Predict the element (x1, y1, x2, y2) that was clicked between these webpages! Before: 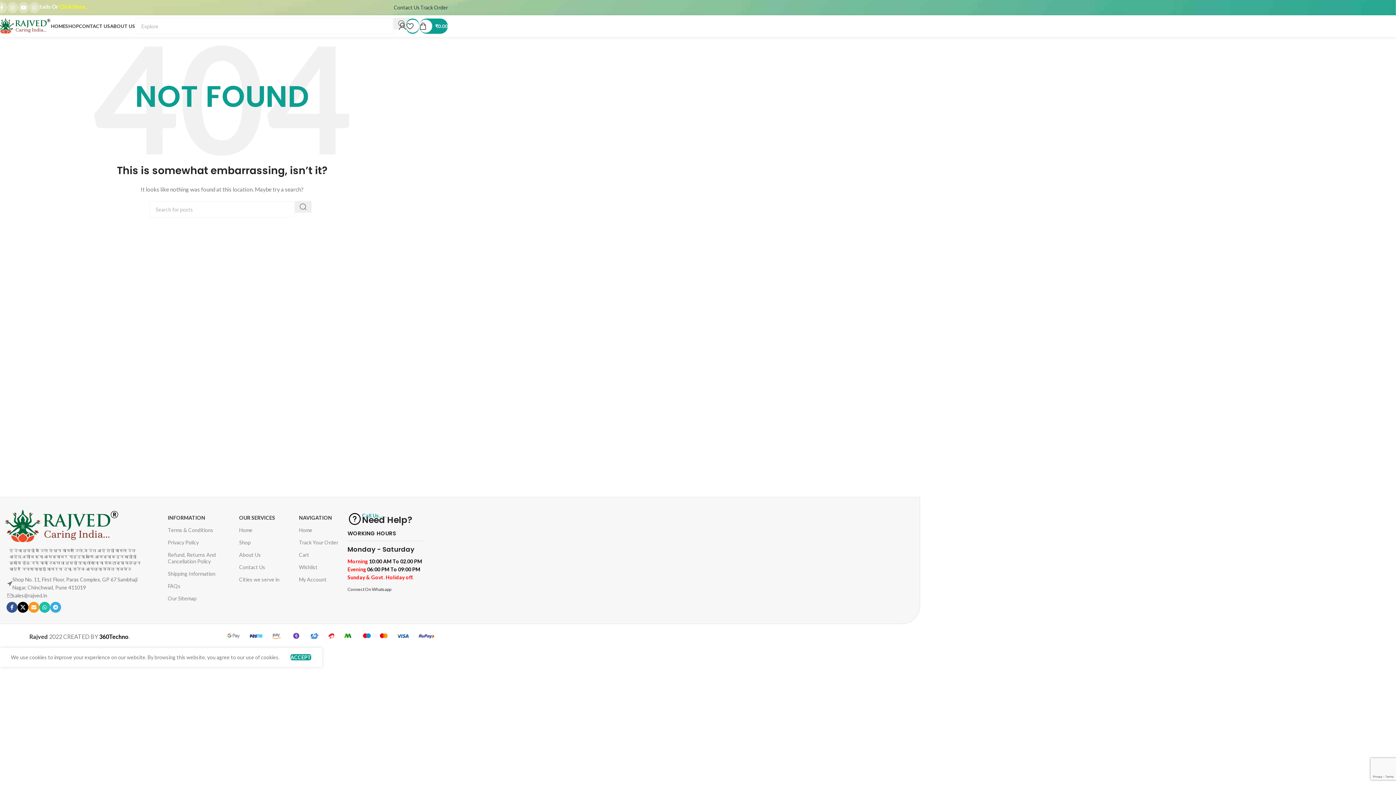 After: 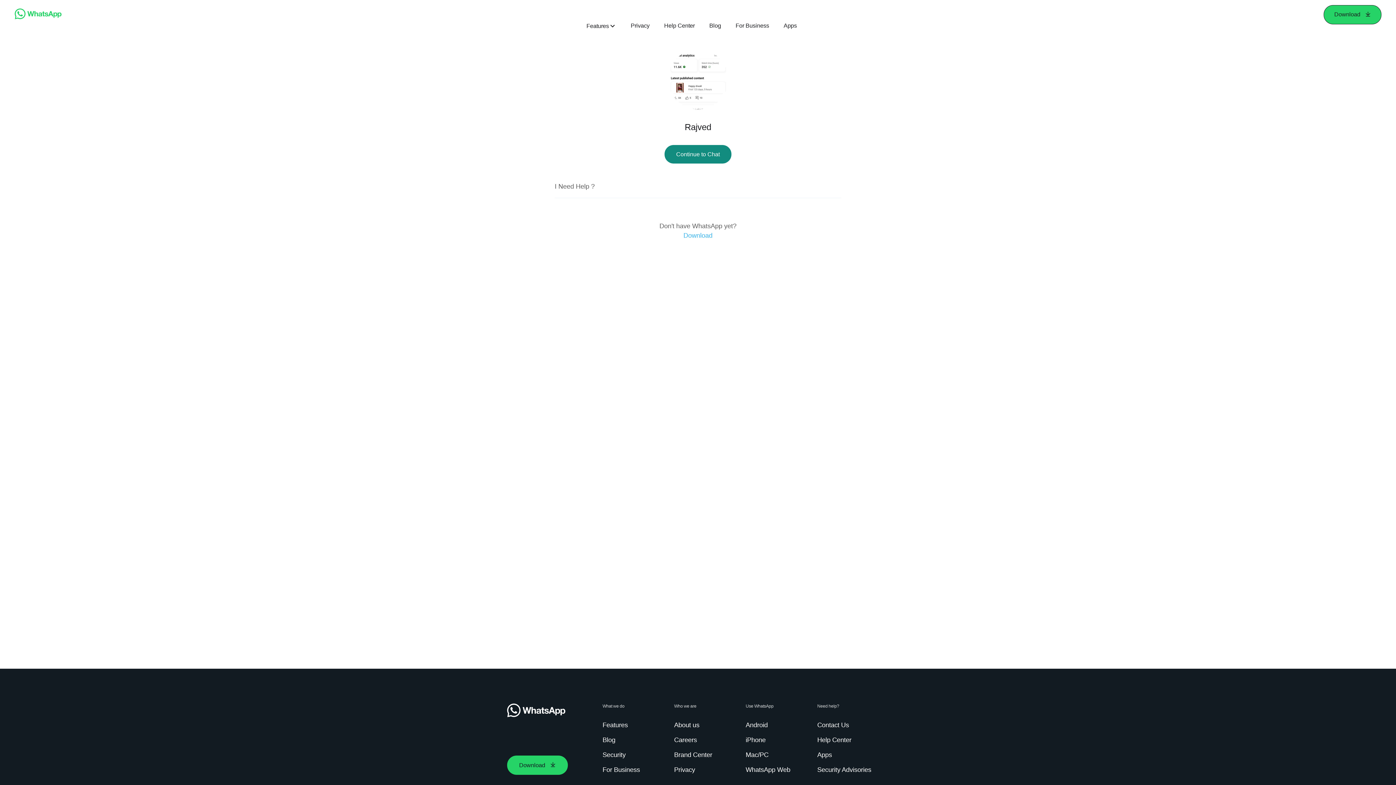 Action: bbox: (347, 586, 391, 592) label: Connect On Whatsapp